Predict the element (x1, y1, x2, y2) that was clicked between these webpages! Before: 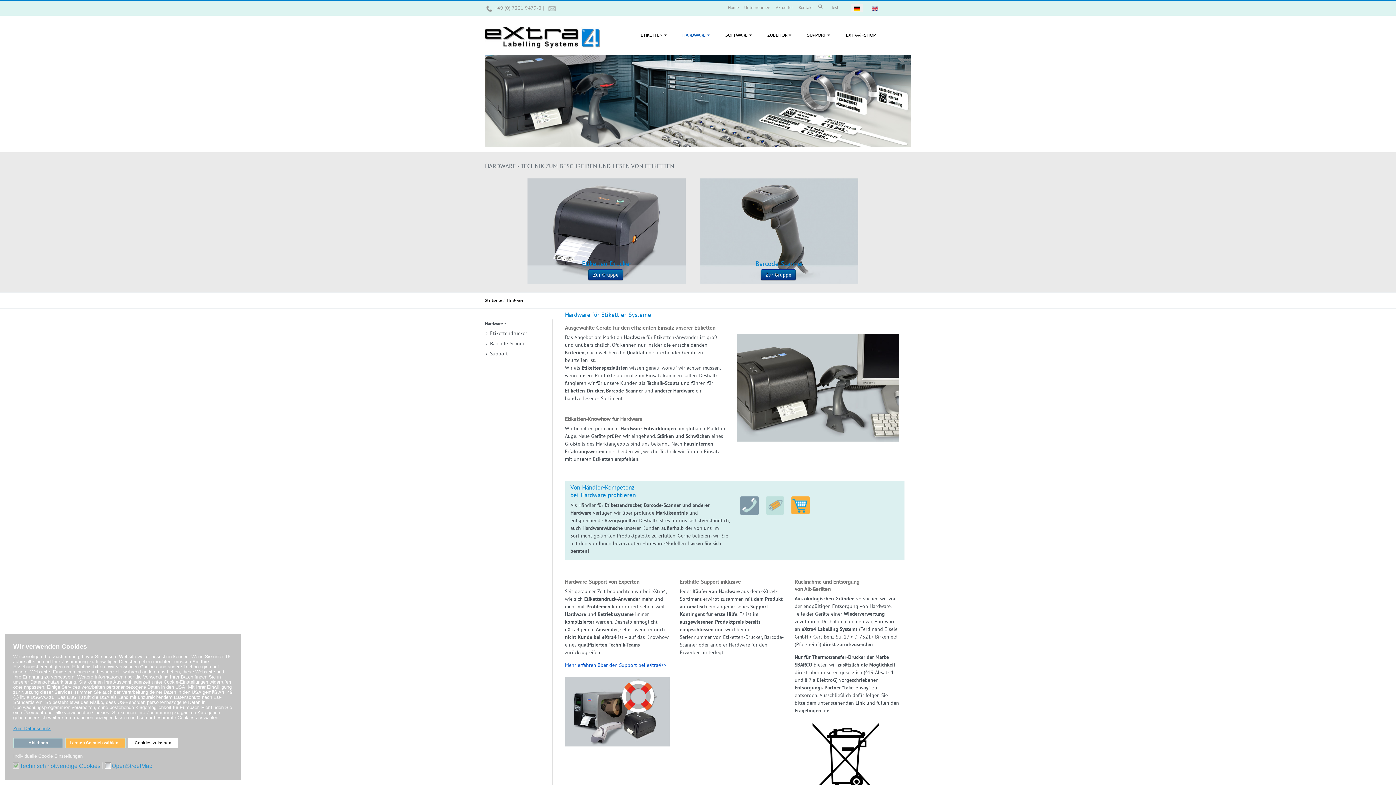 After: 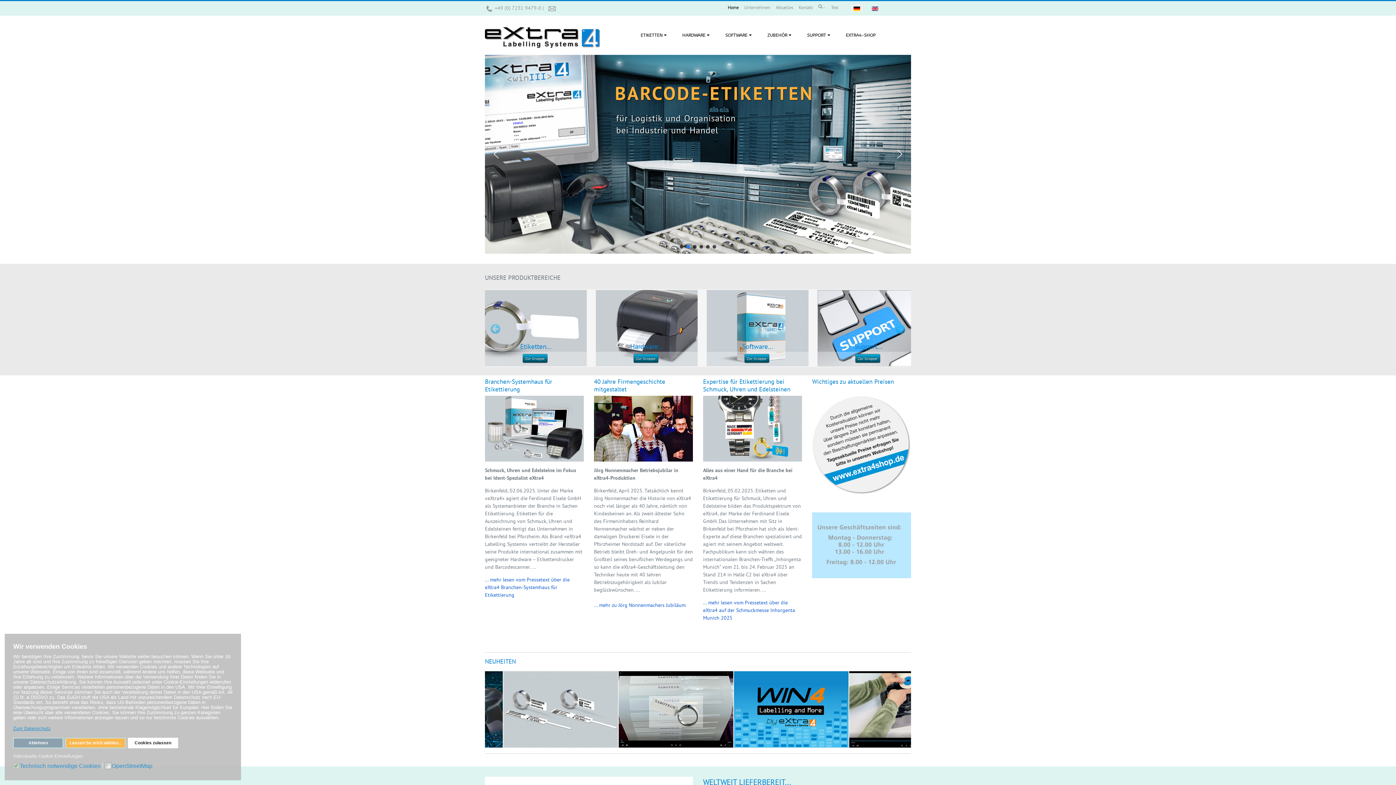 Action: bbox: (485, 297, 502, 302) label: Startseite